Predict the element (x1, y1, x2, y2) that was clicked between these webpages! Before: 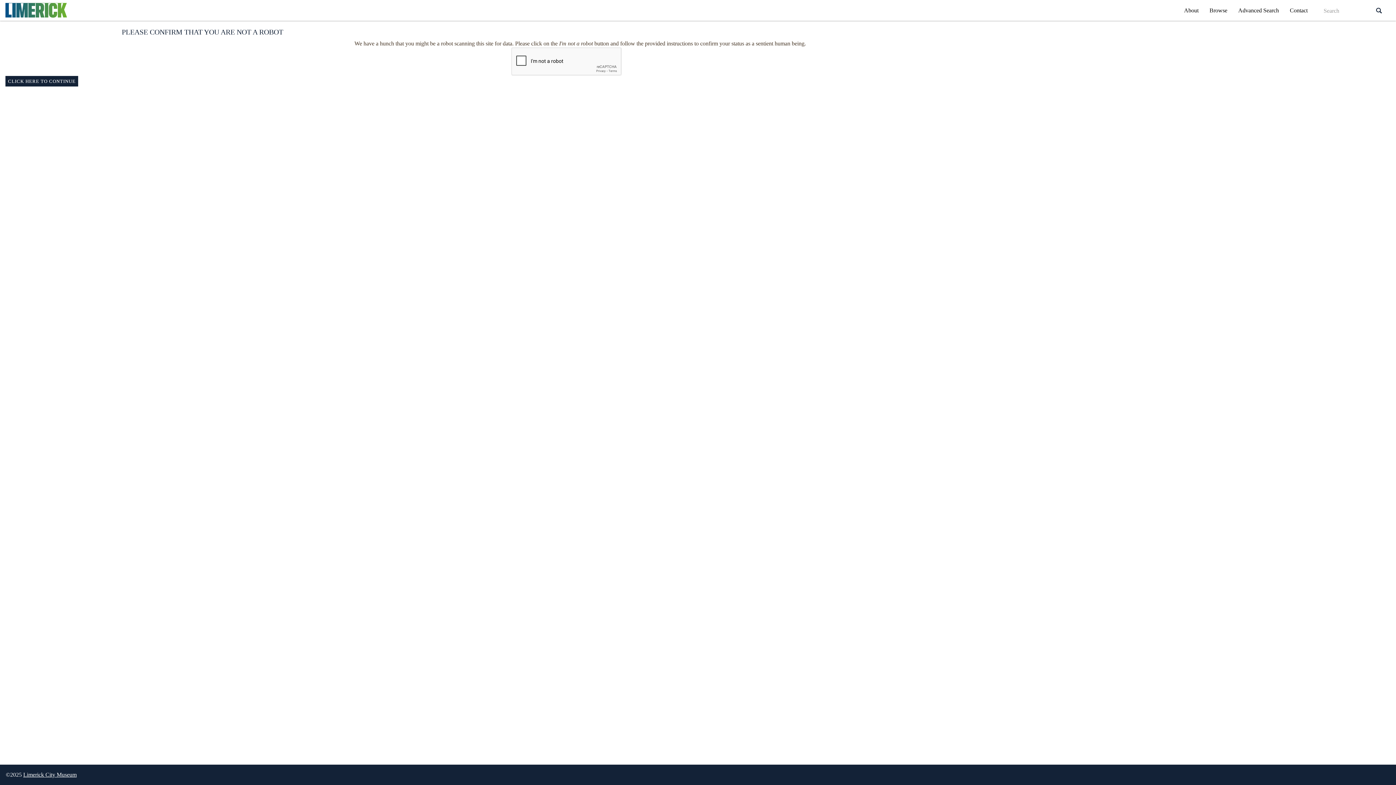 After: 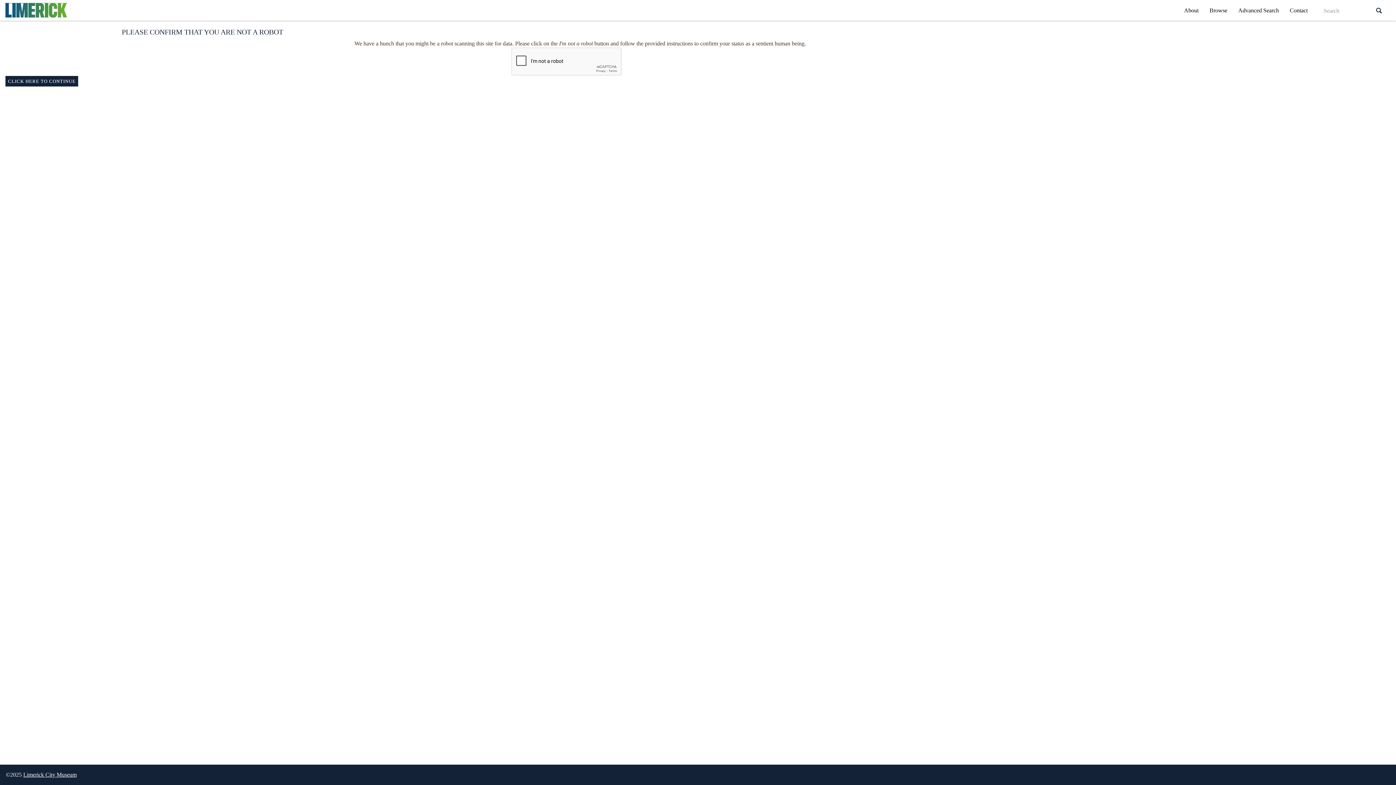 Action: bbox: (1373, 4, 1385, 17)